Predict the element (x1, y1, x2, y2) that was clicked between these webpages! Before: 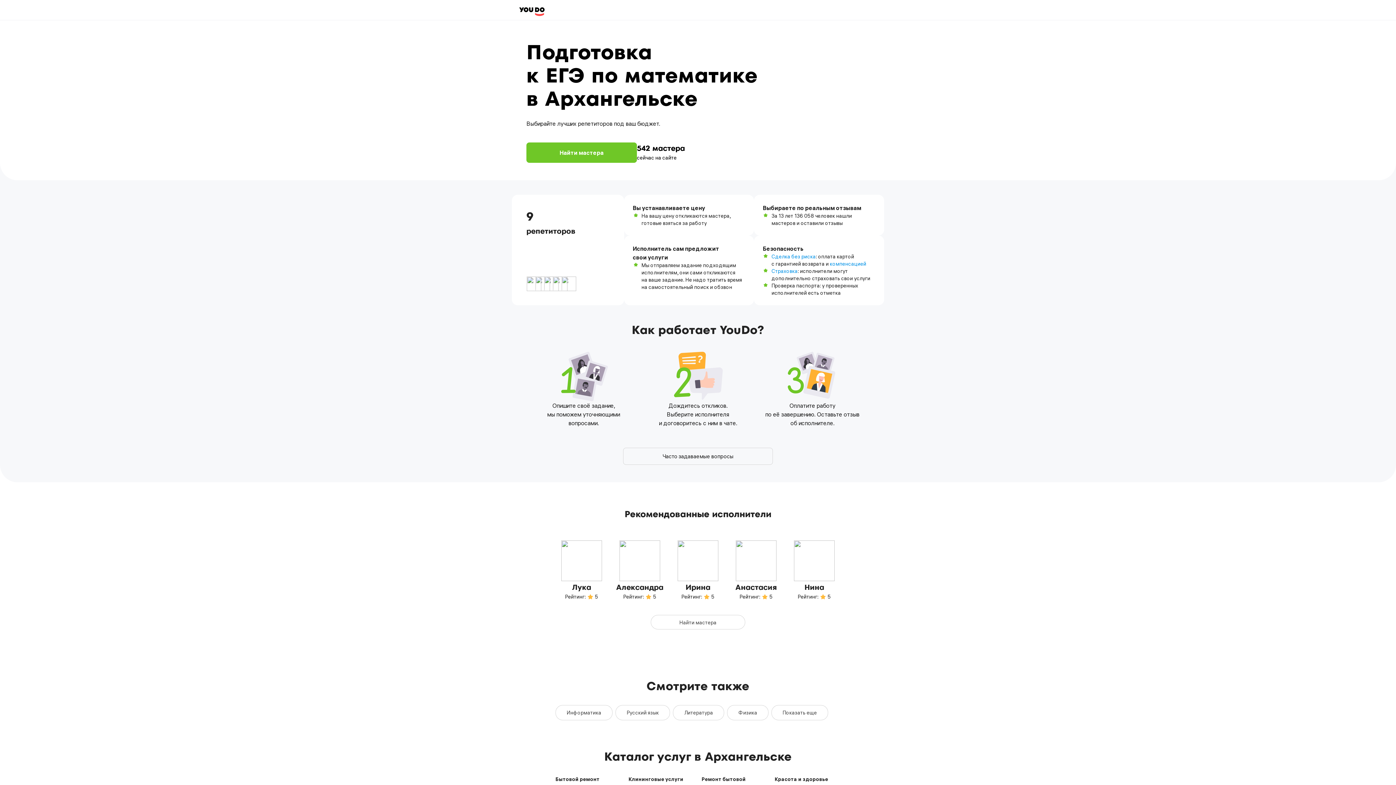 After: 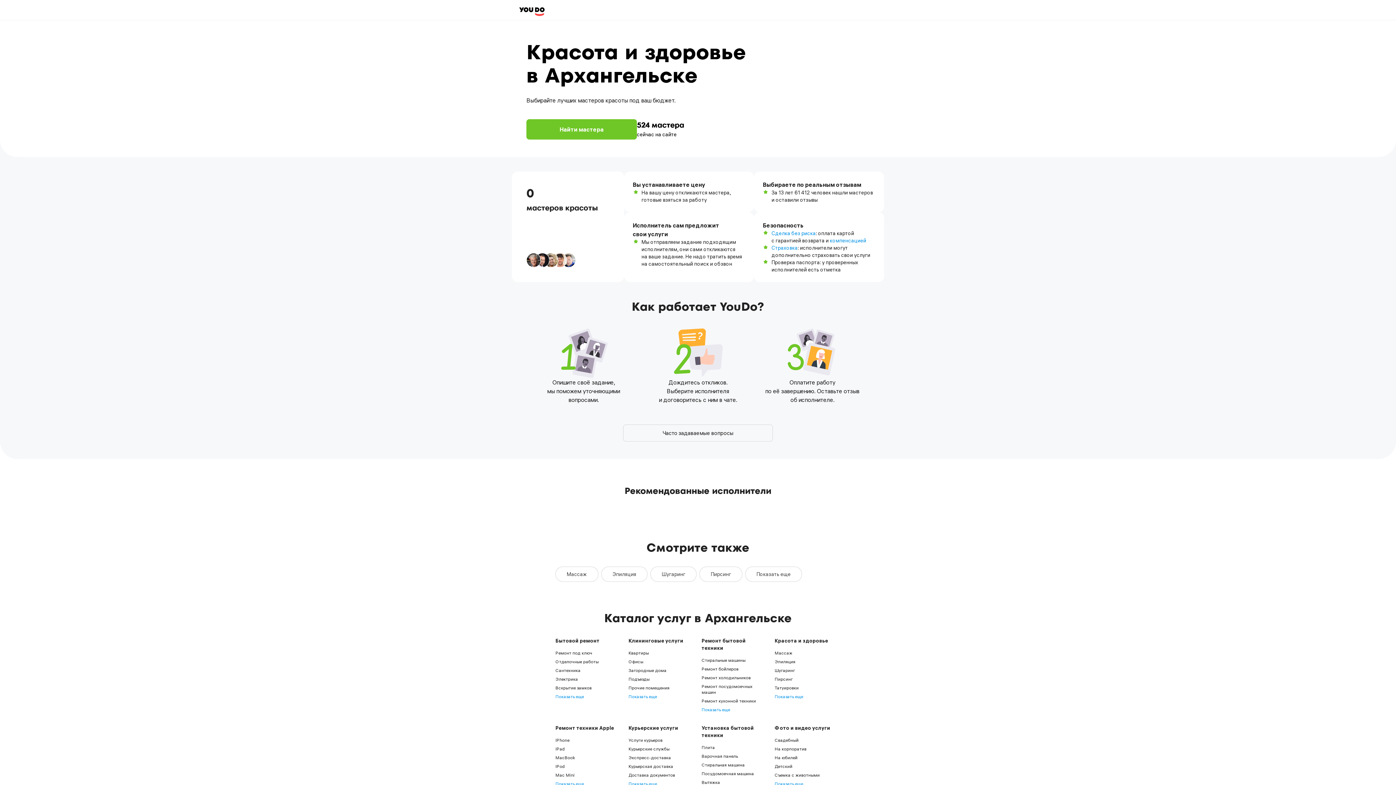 Action: label: Красота и здоровье bbox: (774, 776, 828, 782)